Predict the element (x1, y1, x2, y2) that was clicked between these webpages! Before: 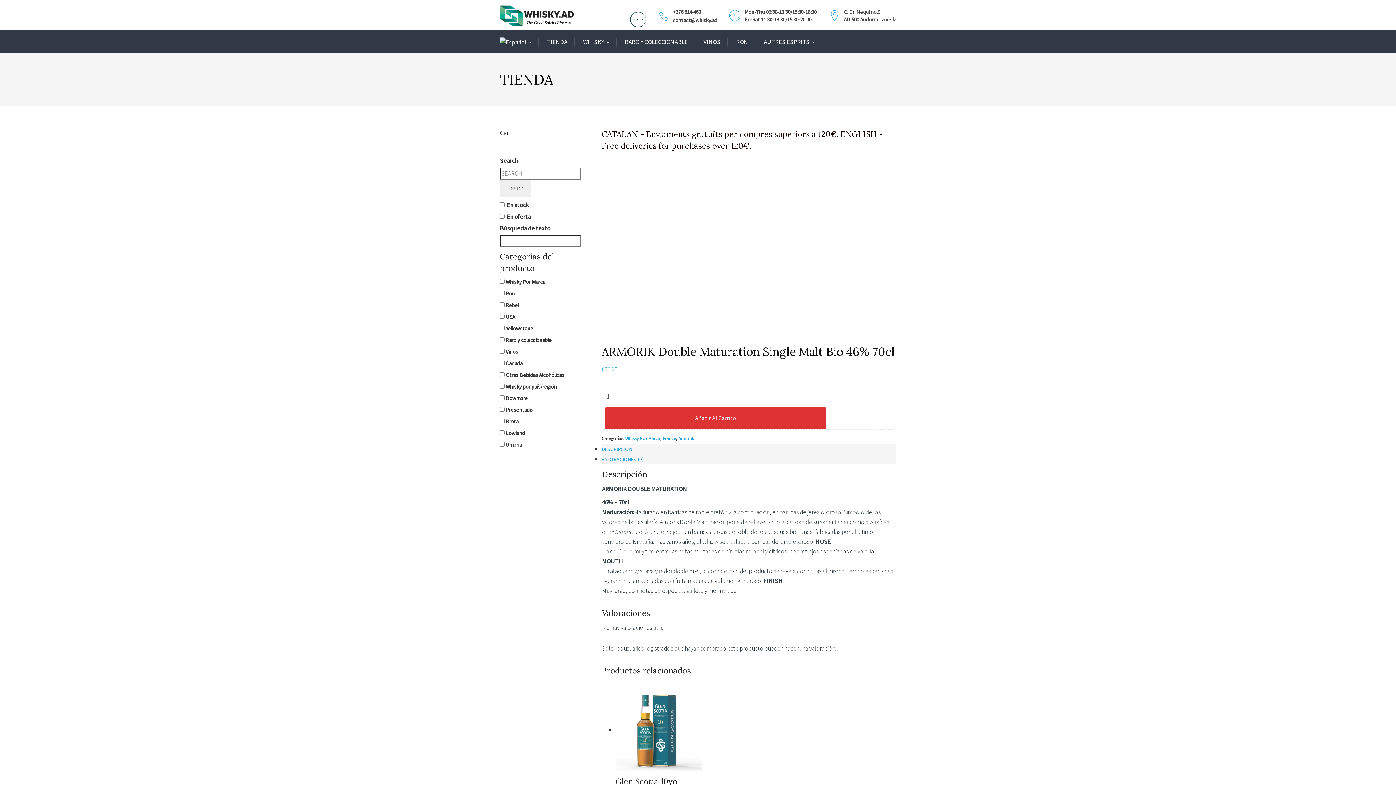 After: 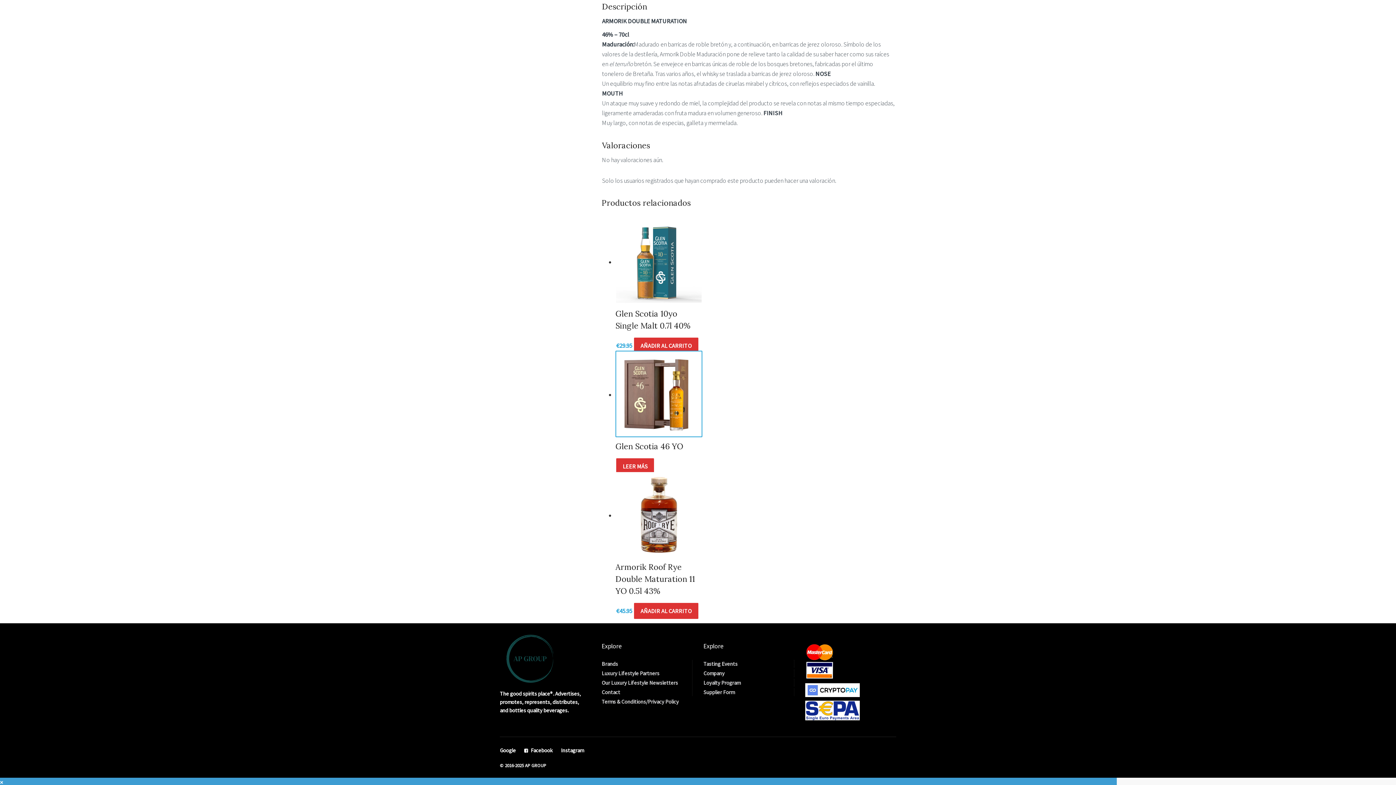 Action: bbox: (601, 446, 632, 452) label: DESCRIPCIÓN